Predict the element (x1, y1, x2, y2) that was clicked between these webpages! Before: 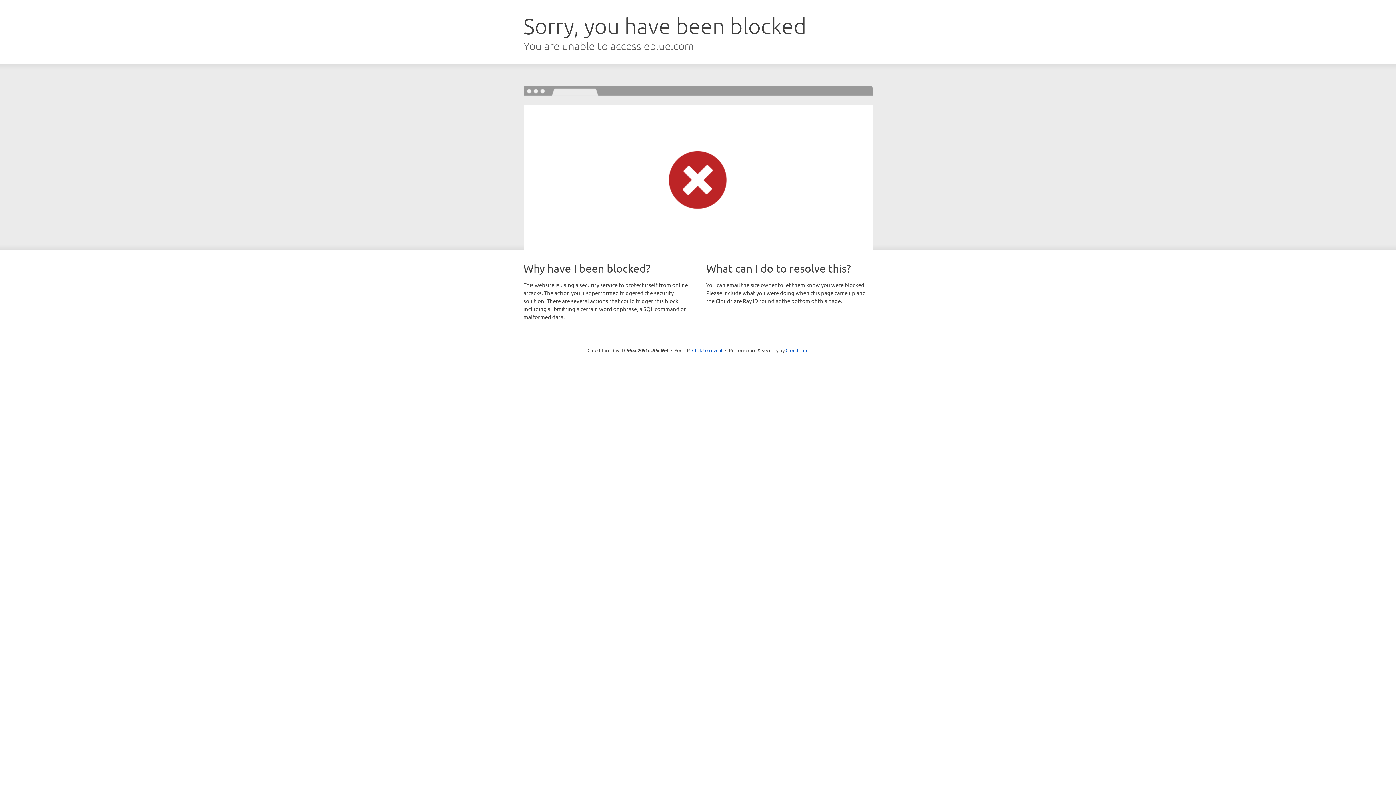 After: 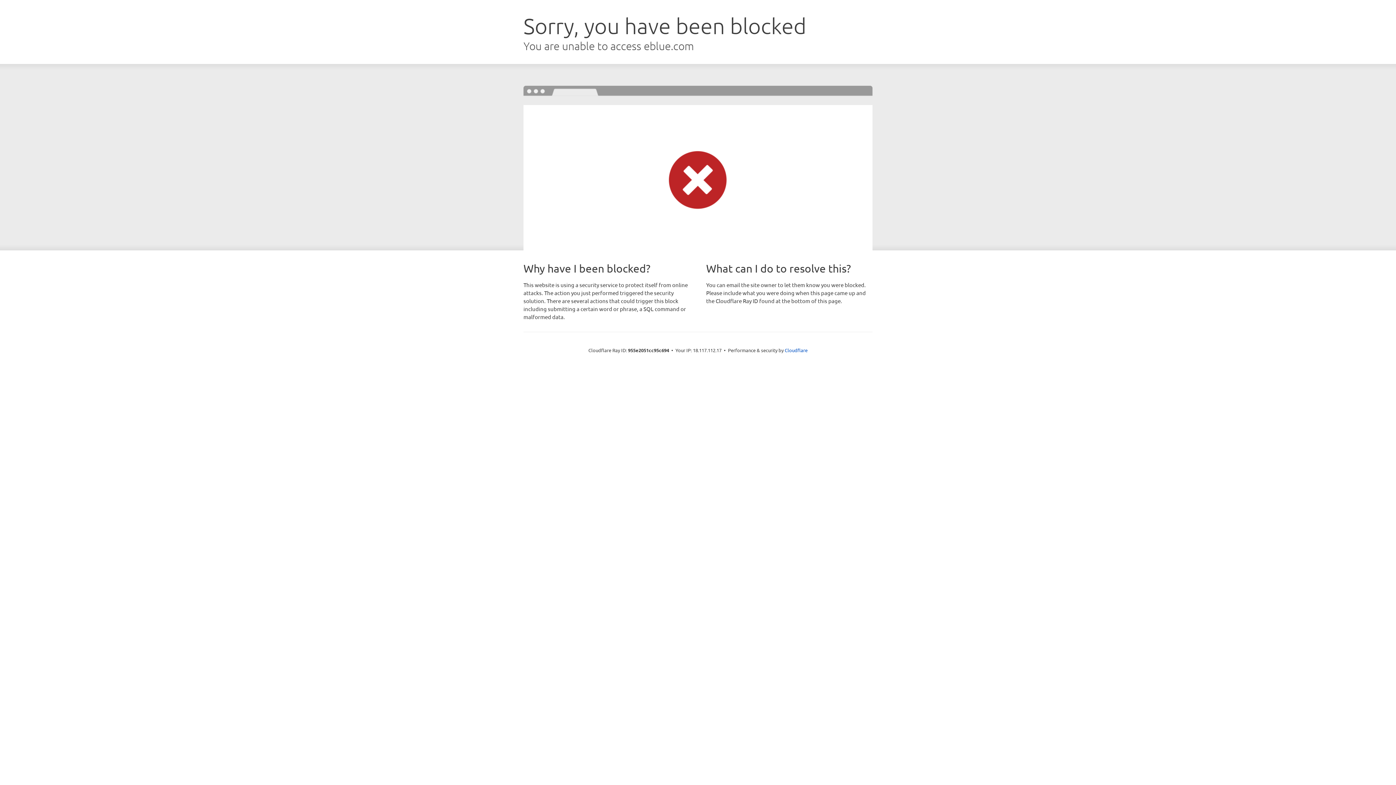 Action: bbox: (692, 346, 722, 353) label: Click to reveal